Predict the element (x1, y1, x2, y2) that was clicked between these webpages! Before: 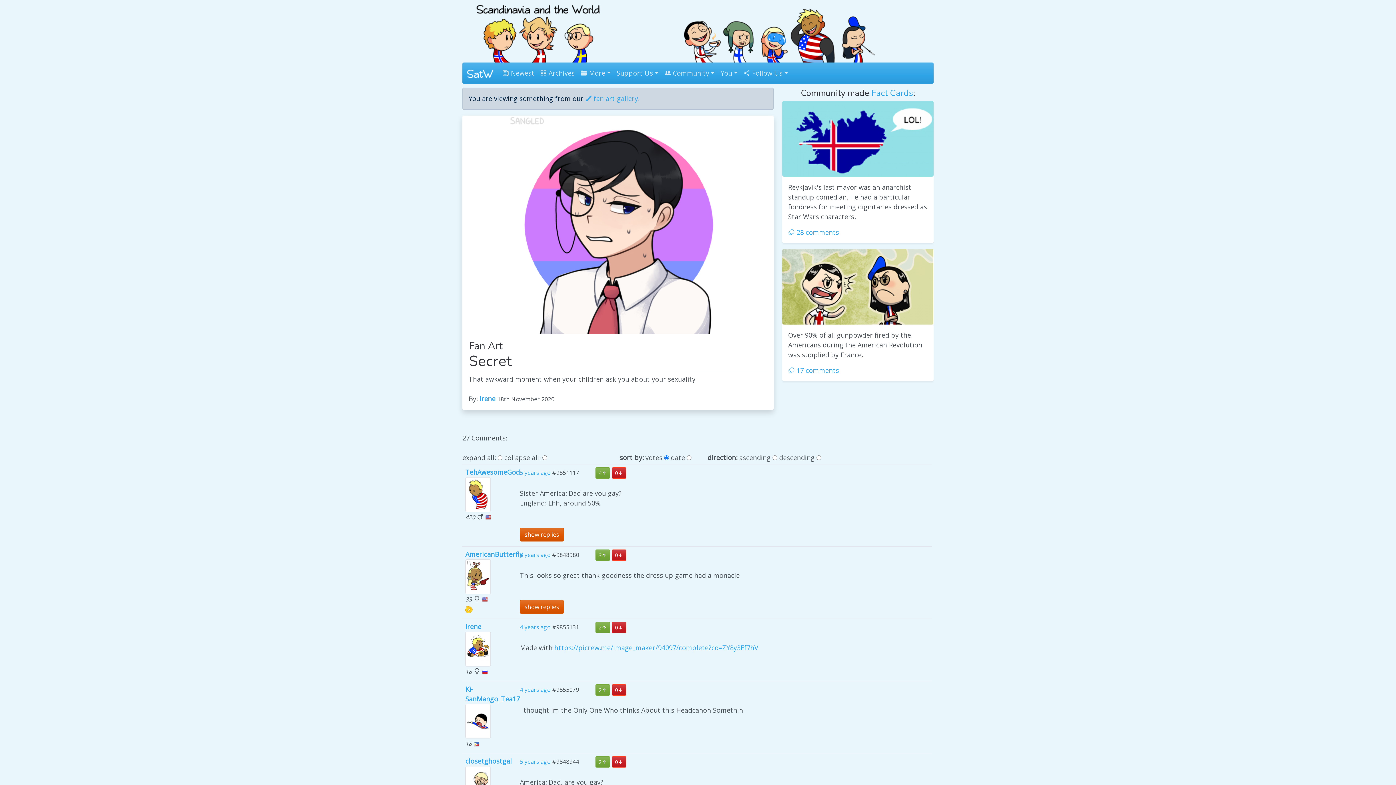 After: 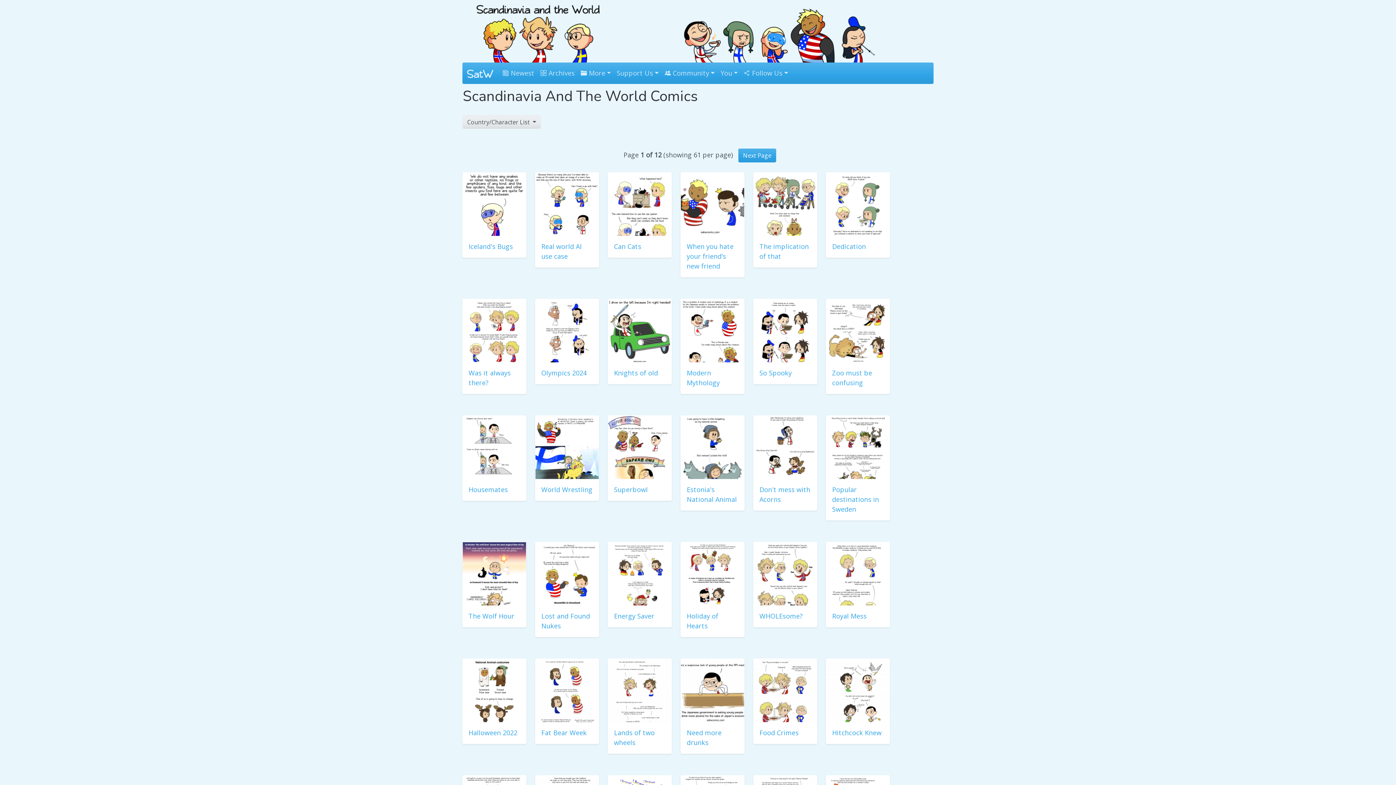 Action: bbox: (537, 65, 577, 81) label:  Archives